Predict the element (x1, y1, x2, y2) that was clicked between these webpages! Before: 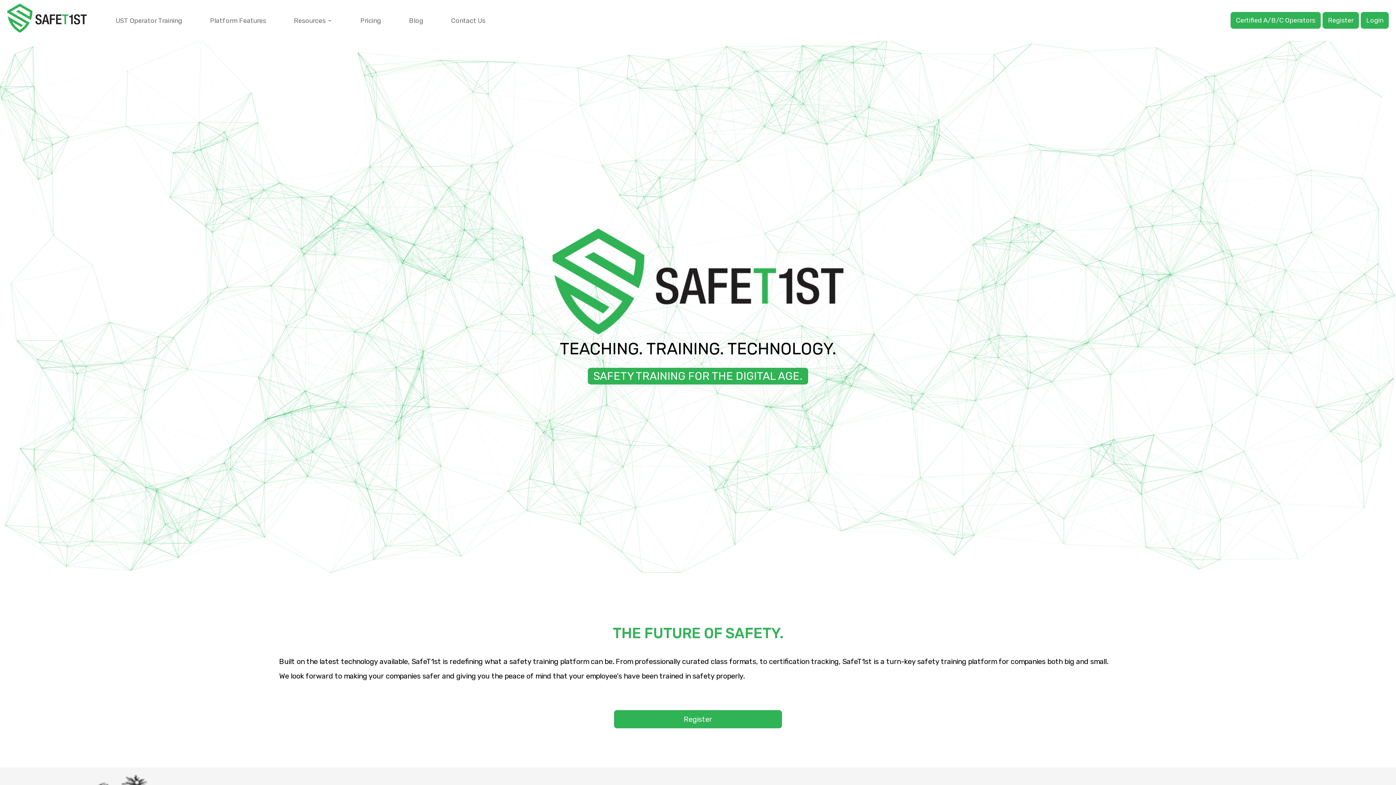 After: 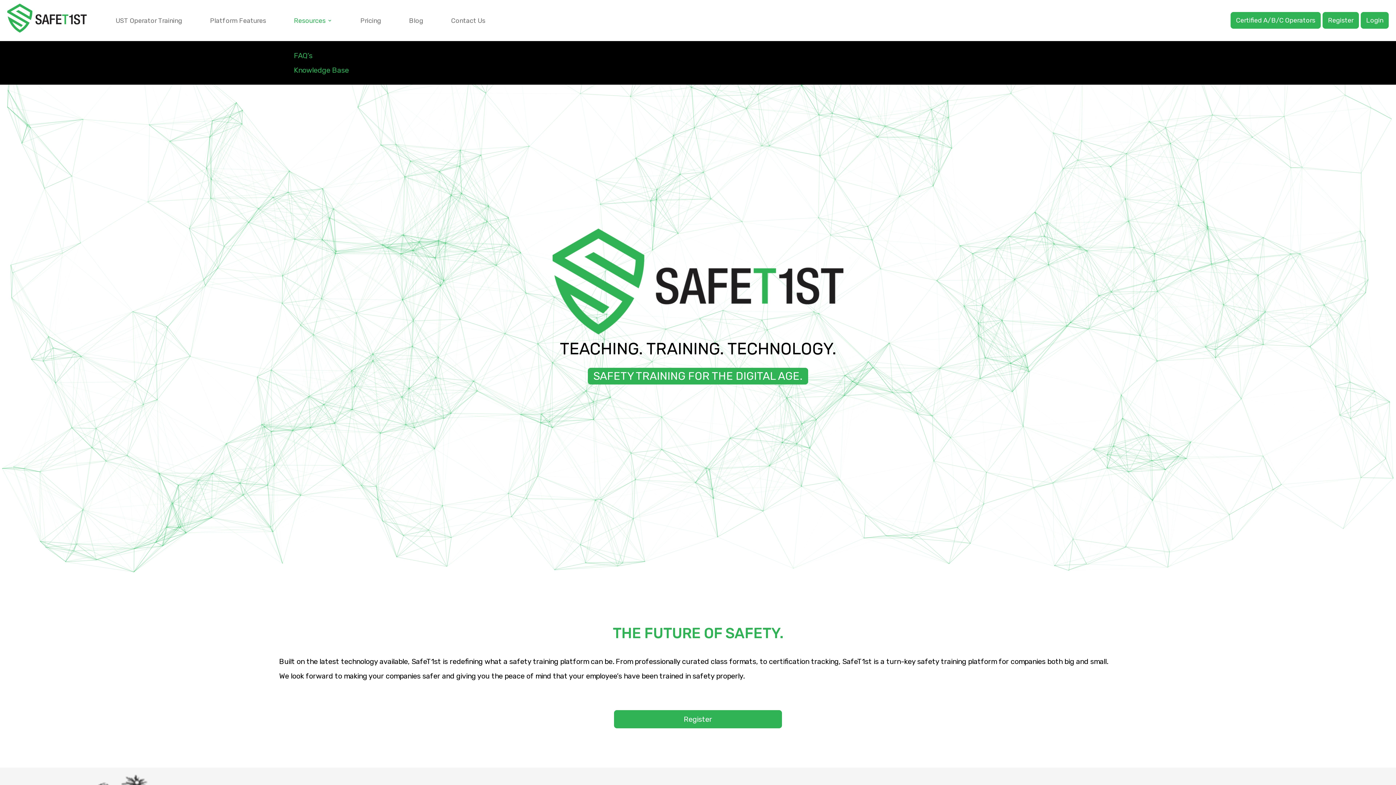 Action: bbox: (294, 16, 332, 24) label: Resources ⌄